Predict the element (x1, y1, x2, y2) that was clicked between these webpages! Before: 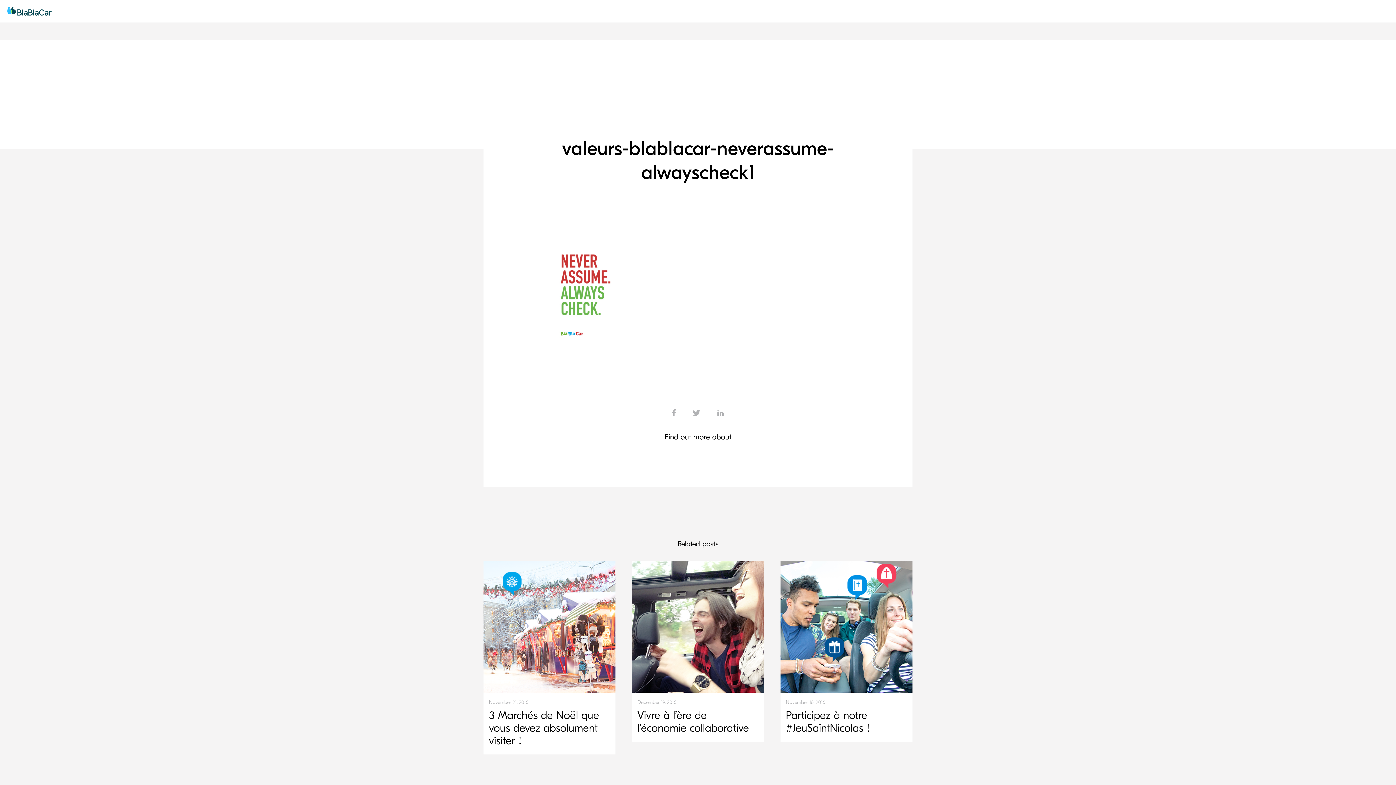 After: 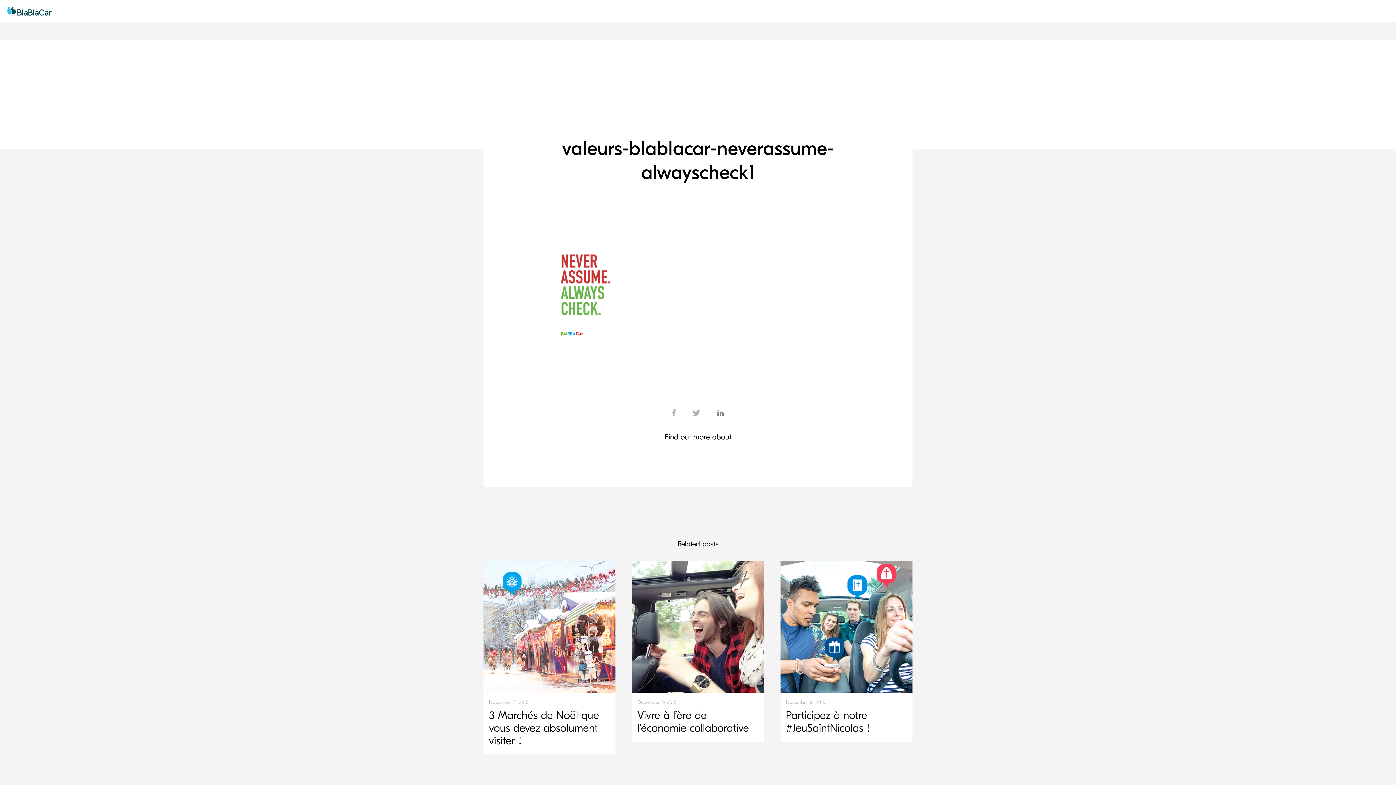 Action: bbox: (717, 409, 724, 418)